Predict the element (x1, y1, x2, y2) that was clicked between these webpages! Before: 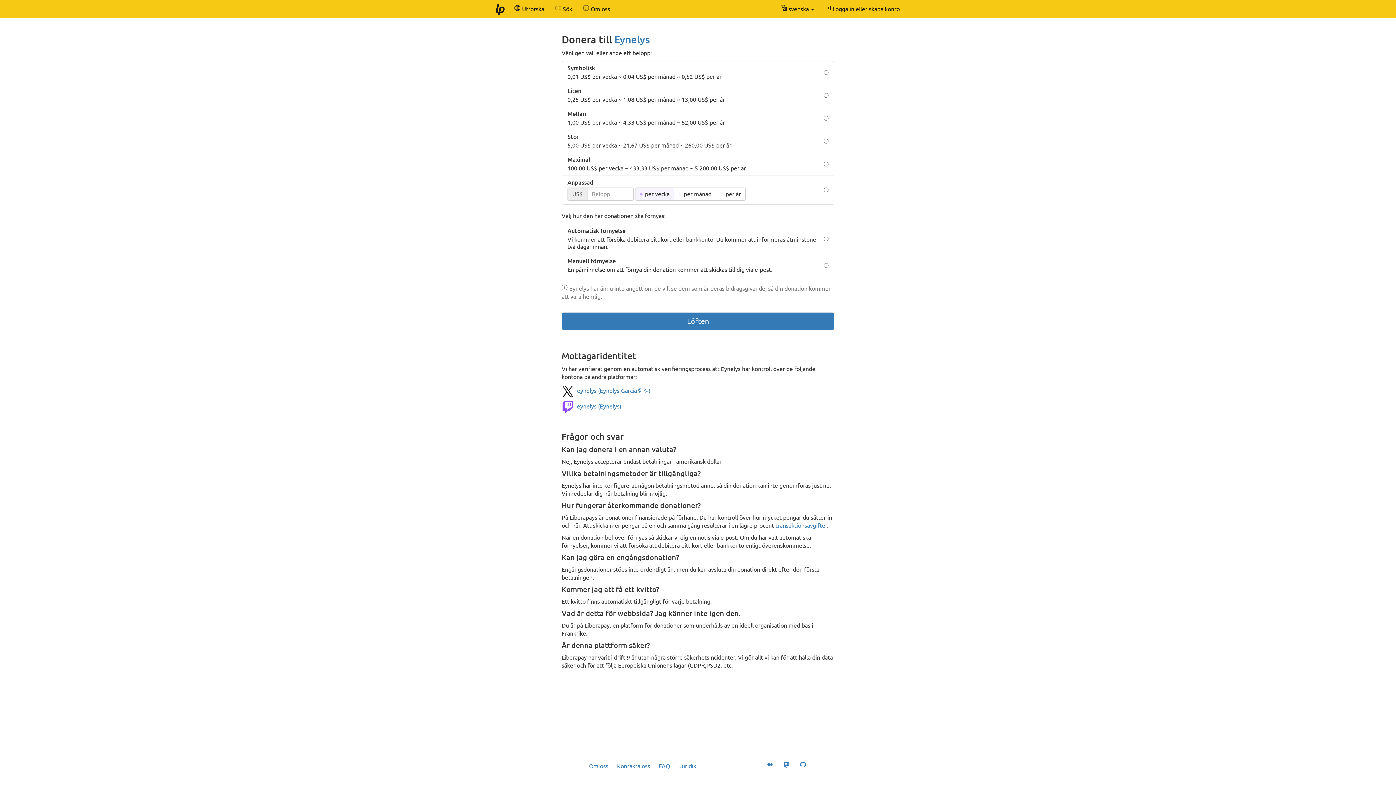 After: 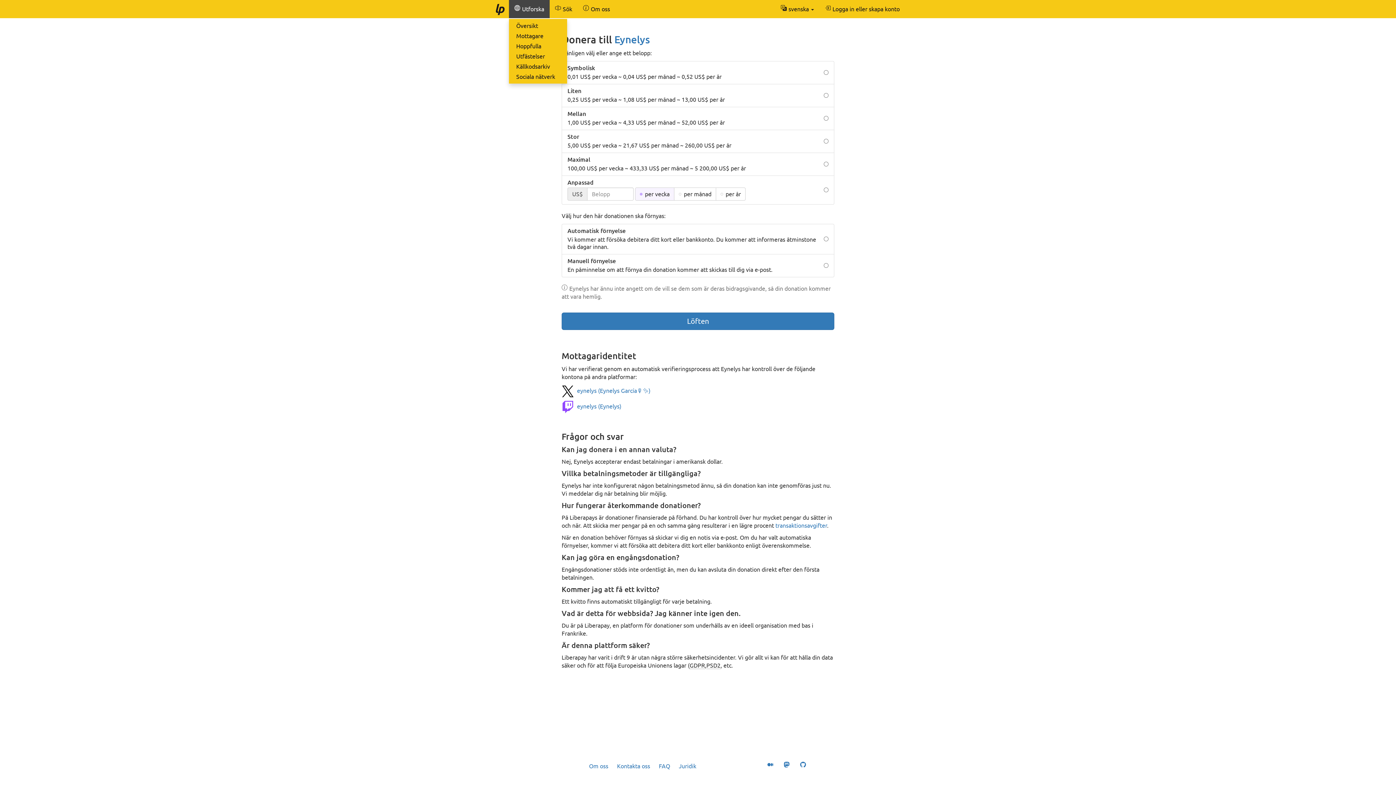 Action: bbox: (509, 0, 549, 18) label:  Utforska